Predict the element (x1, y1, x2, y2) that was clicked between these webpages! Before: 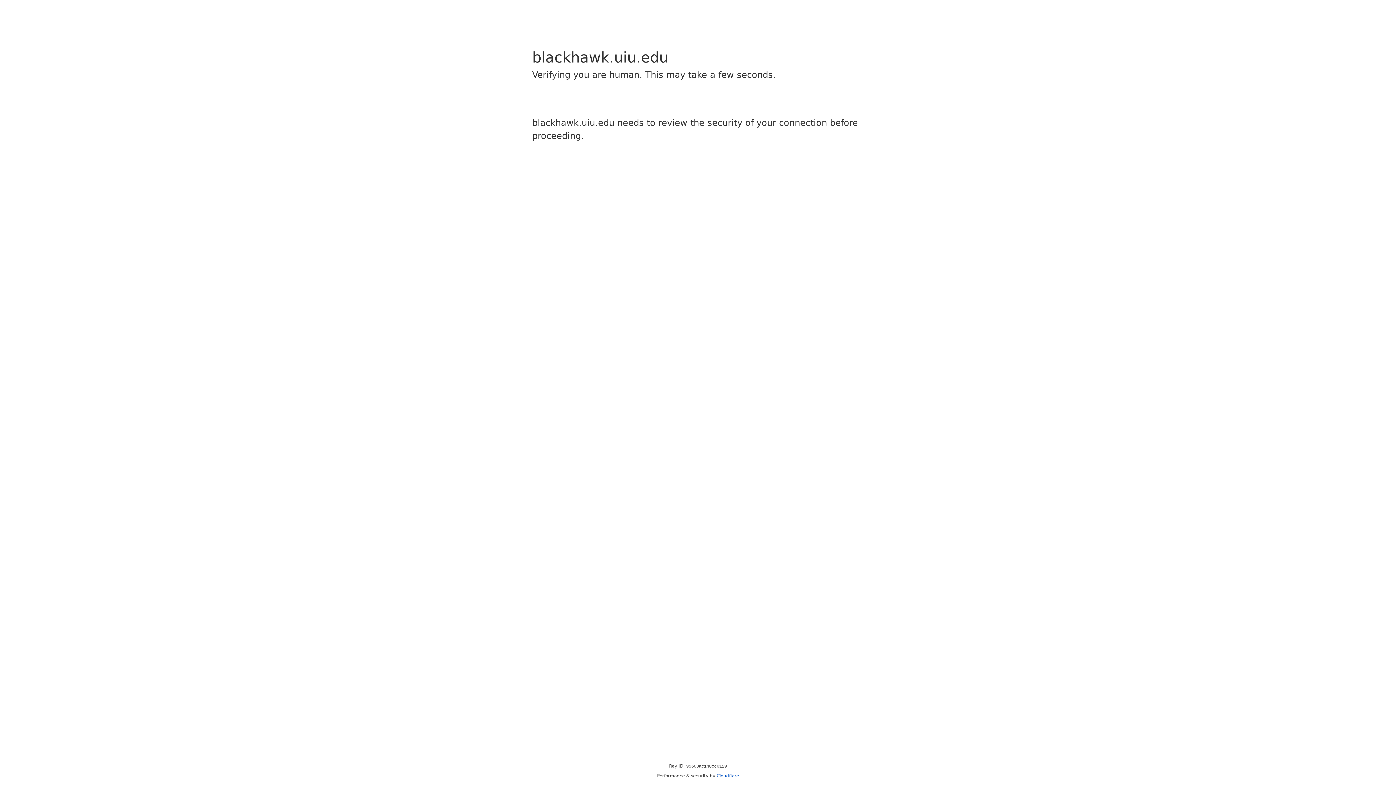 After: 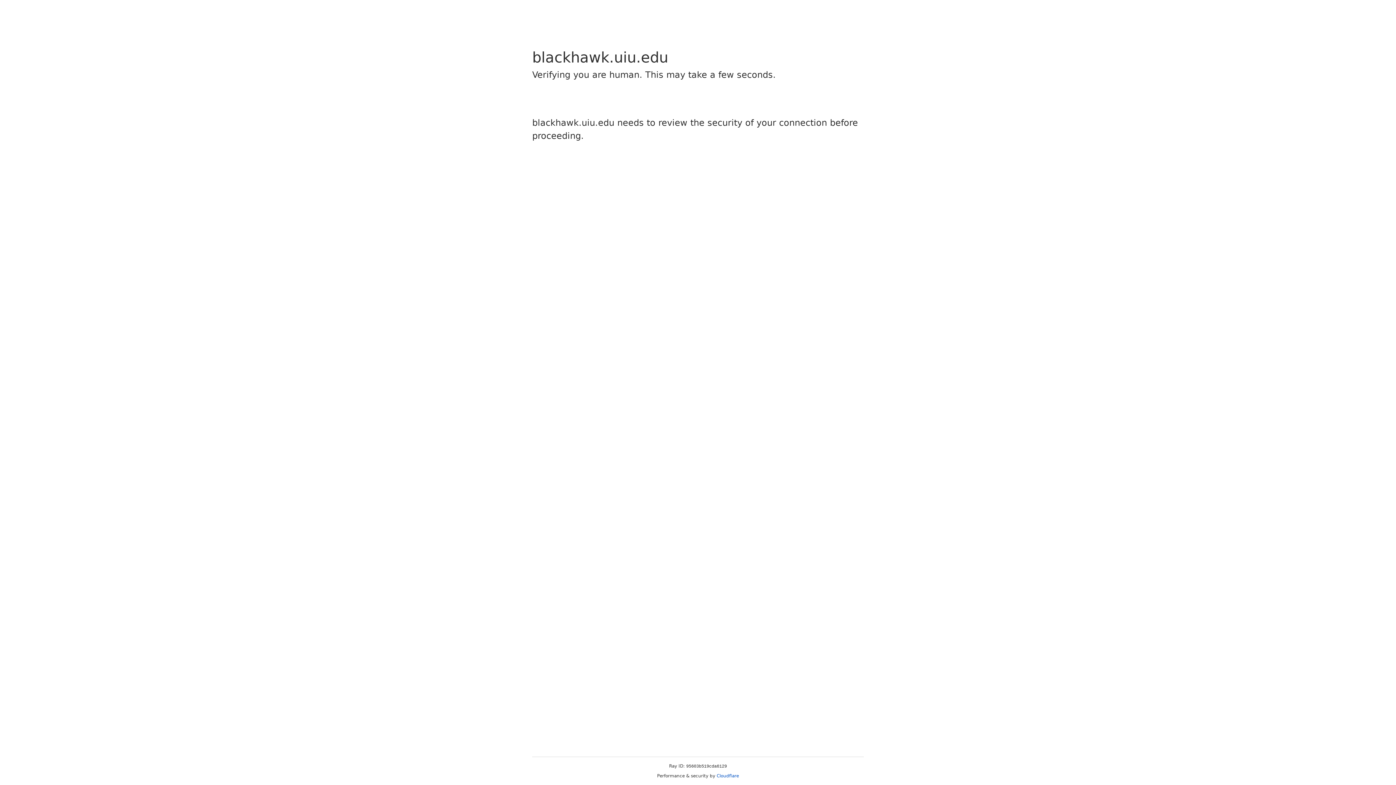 Action: label: Cloudflare bbox: (716, 773, 739, 778)